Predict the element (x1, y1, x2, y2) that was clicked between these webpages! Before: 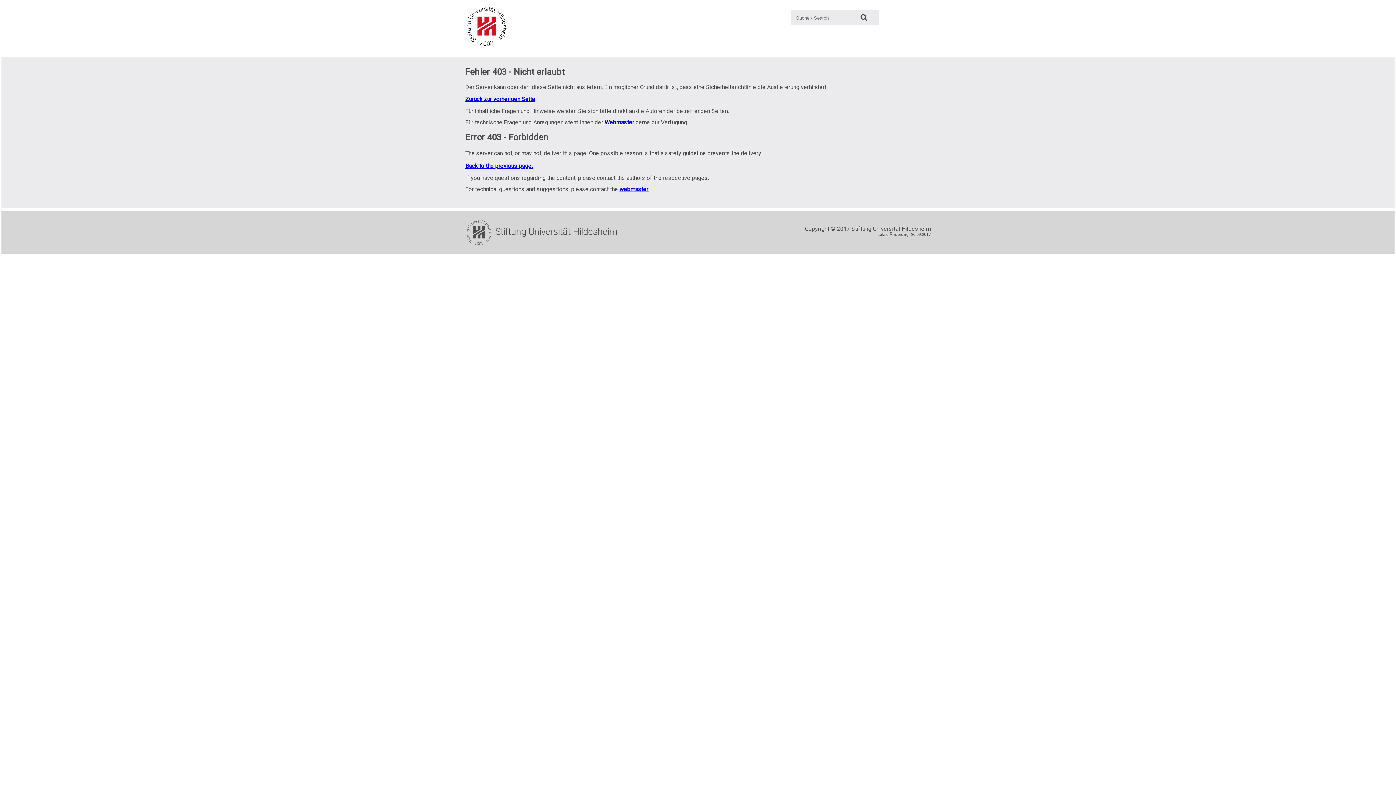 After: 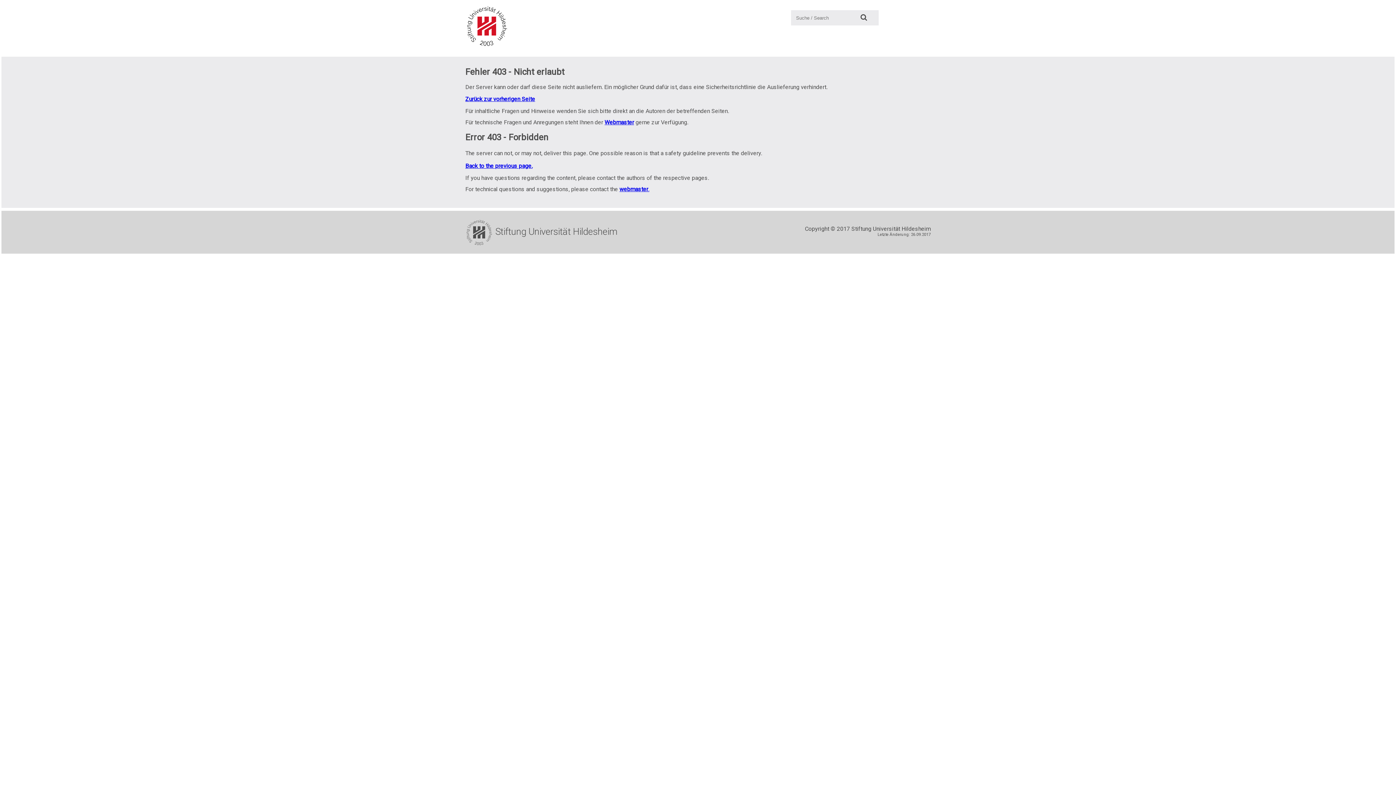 Action: label: Webmaster bbox: (604, 118, 634, 125)